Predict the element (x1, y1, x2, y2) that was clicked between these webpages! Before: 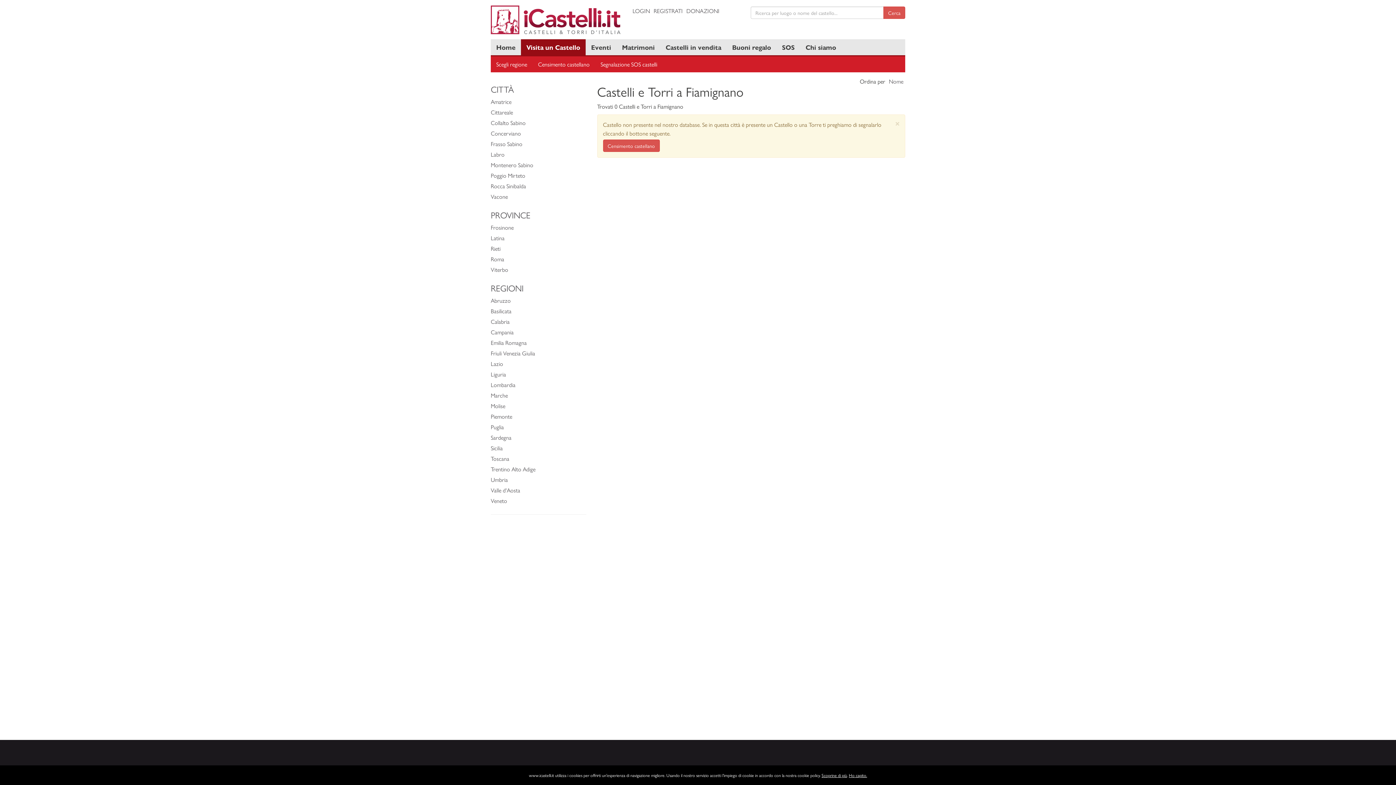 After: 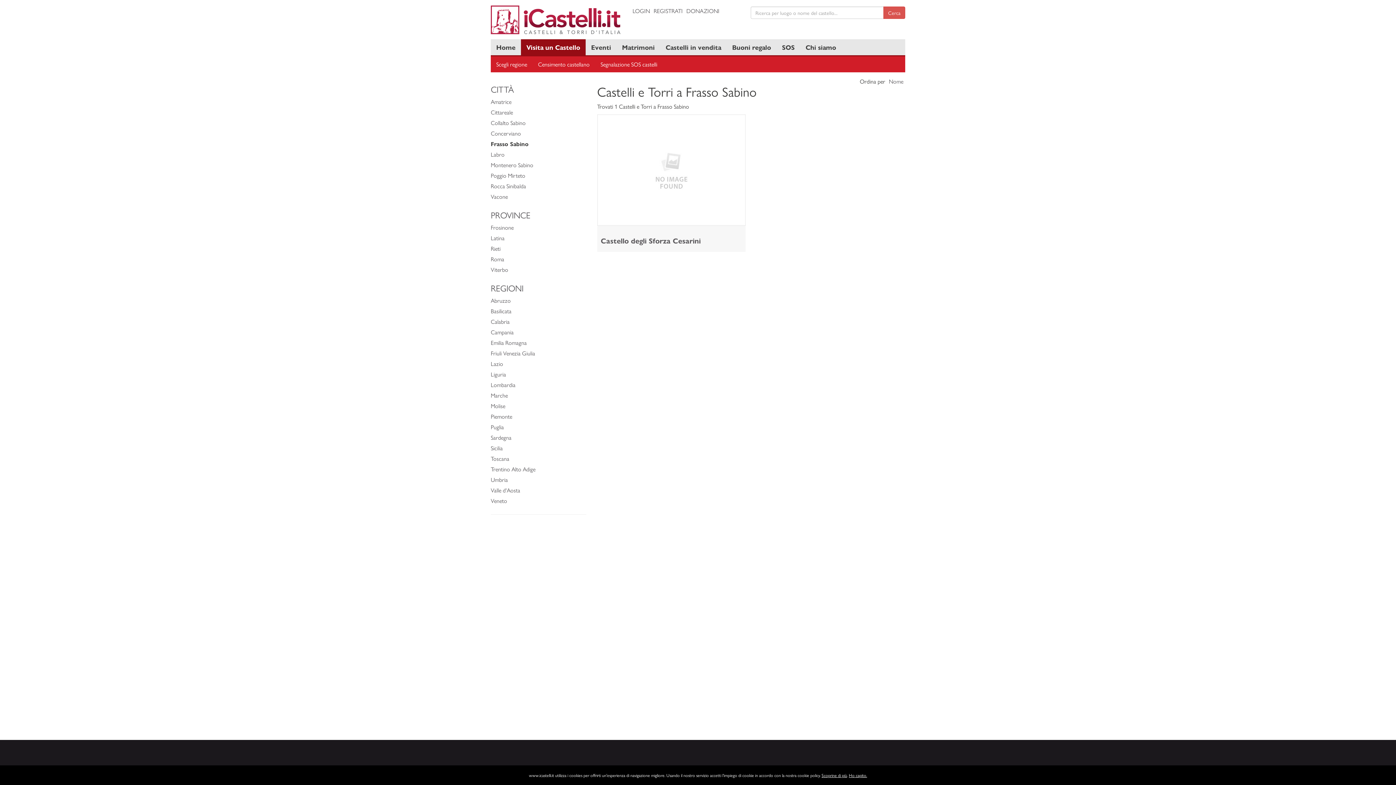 Action: bbox: (490, 139, 522, 147) label: Frasso Sabino